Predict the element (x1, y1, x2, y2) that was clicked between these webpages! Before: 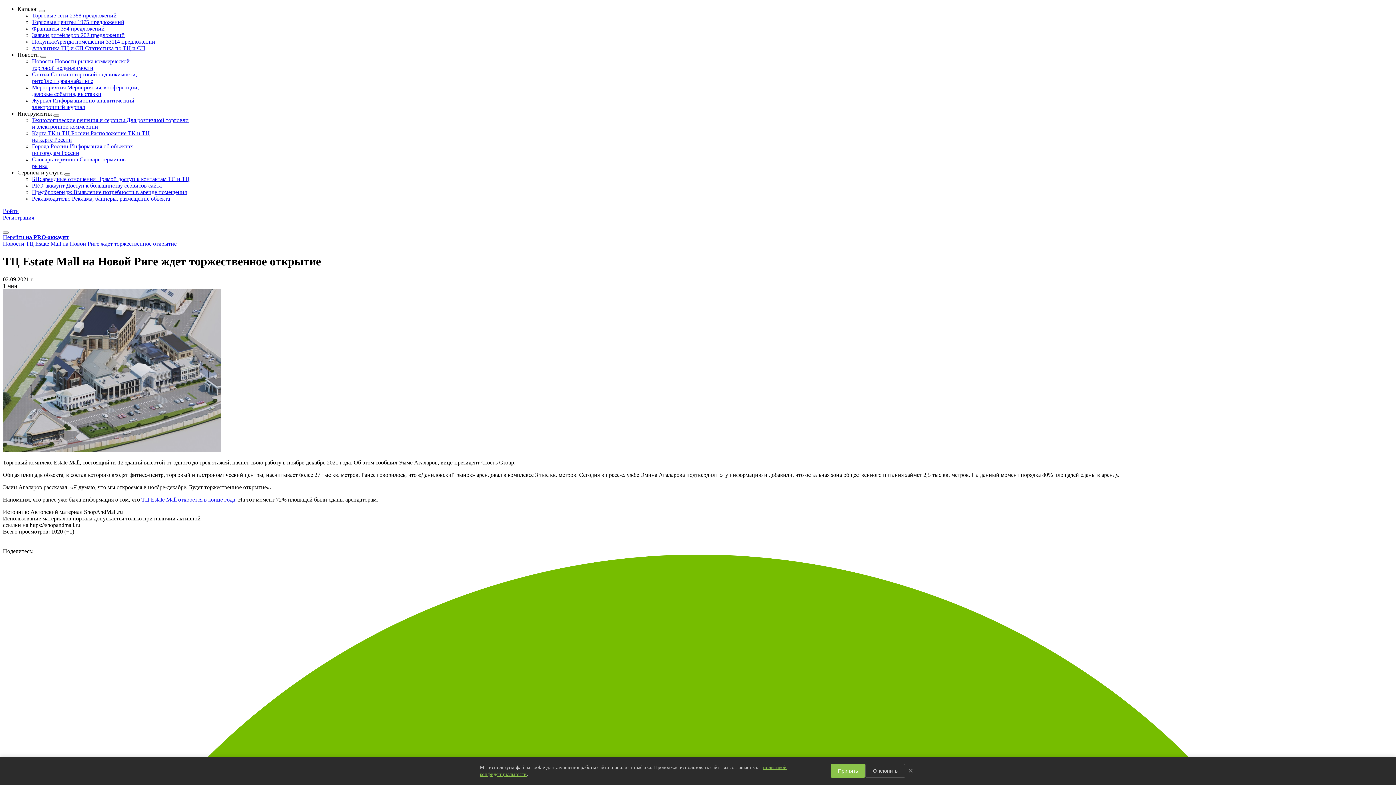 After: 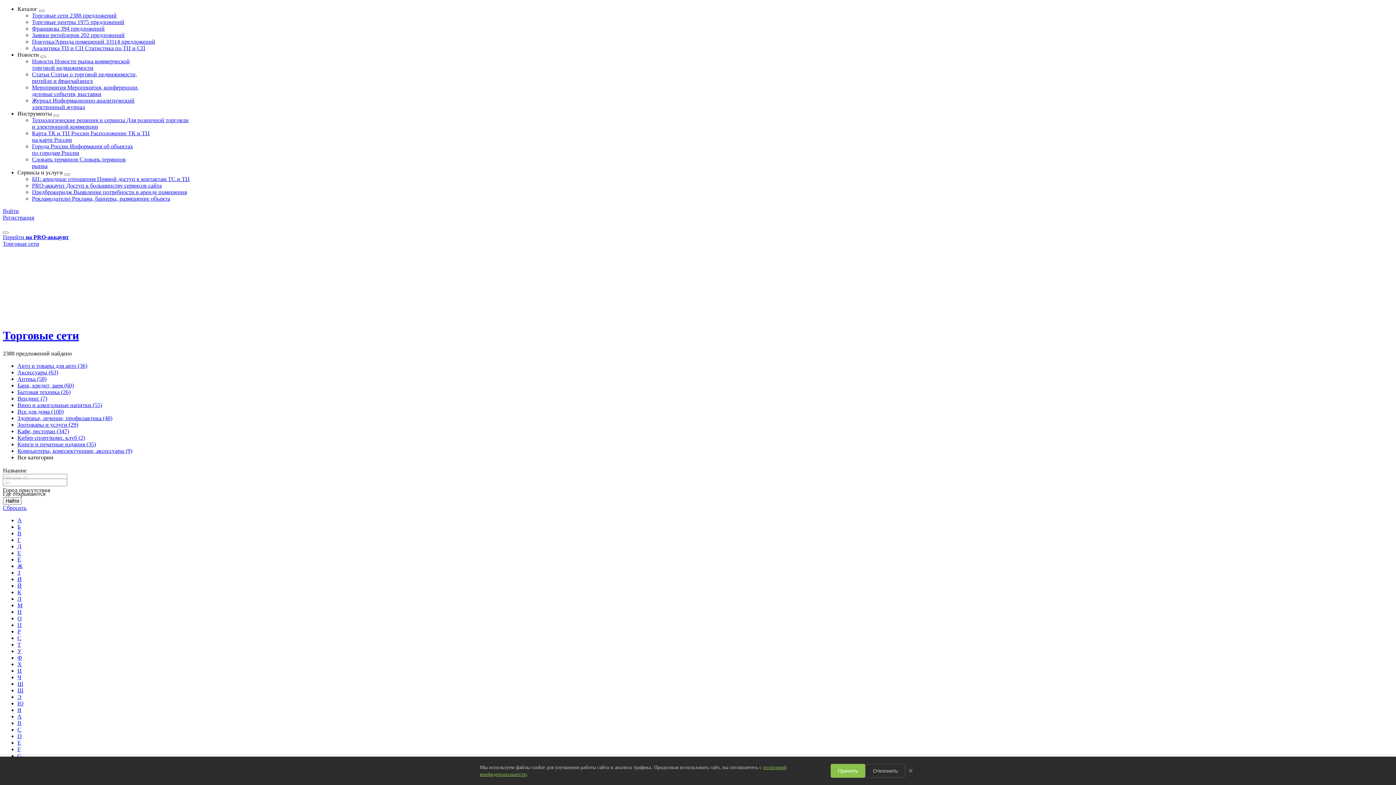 Action: label: Торговые сети 2388 предложений bbox: (32, 12, 116, 18)